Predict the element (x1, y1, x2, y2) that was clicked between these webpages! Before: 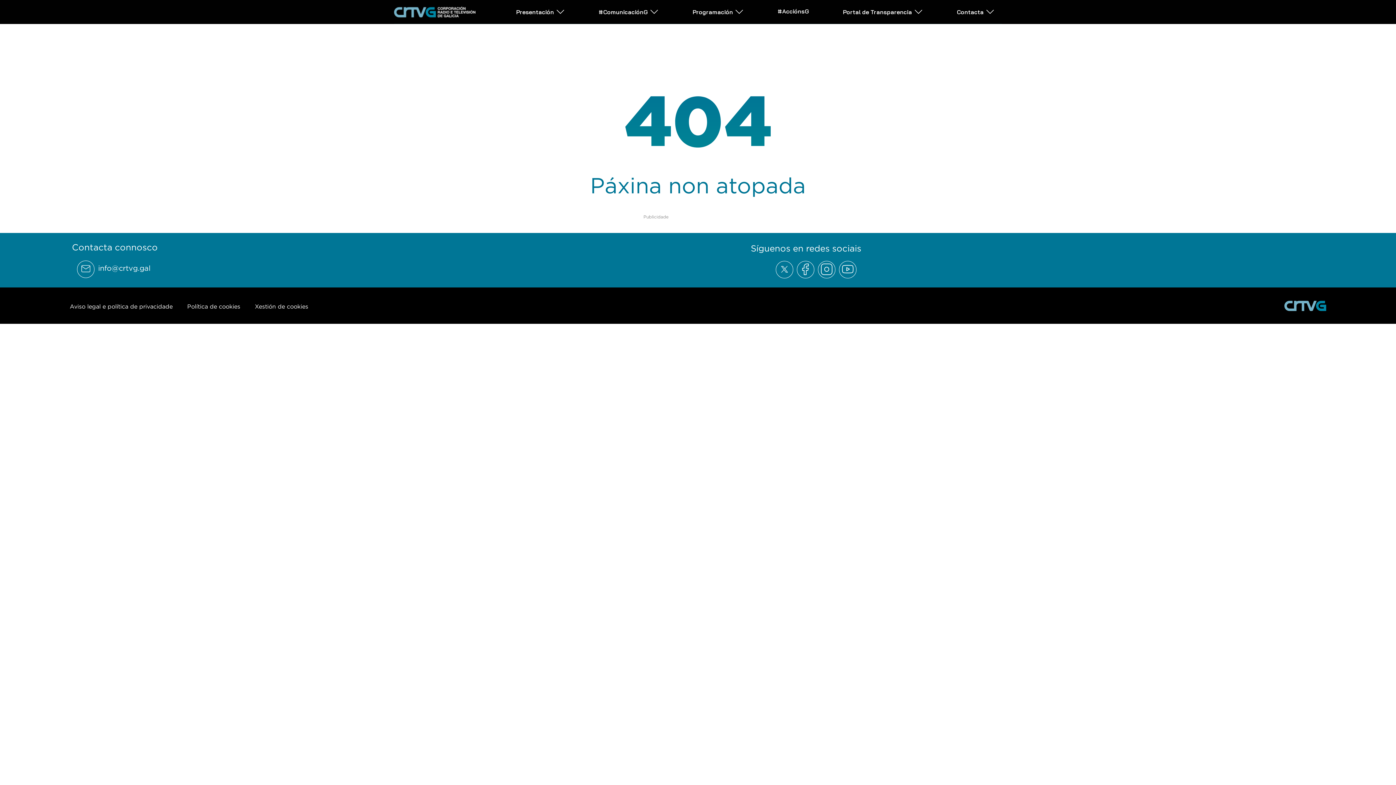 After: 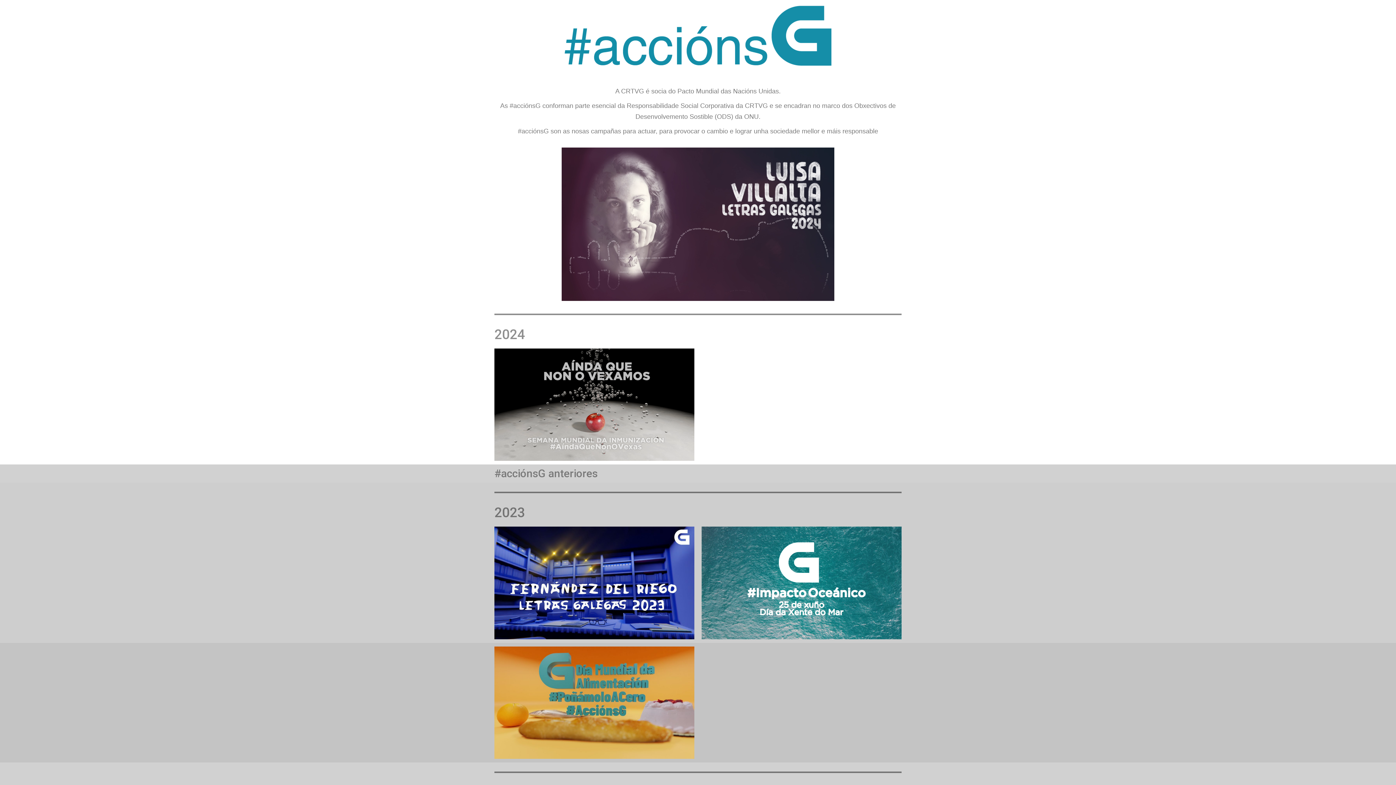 Action: label: #AcciónsG bbox: (778, 0, 809, 22)